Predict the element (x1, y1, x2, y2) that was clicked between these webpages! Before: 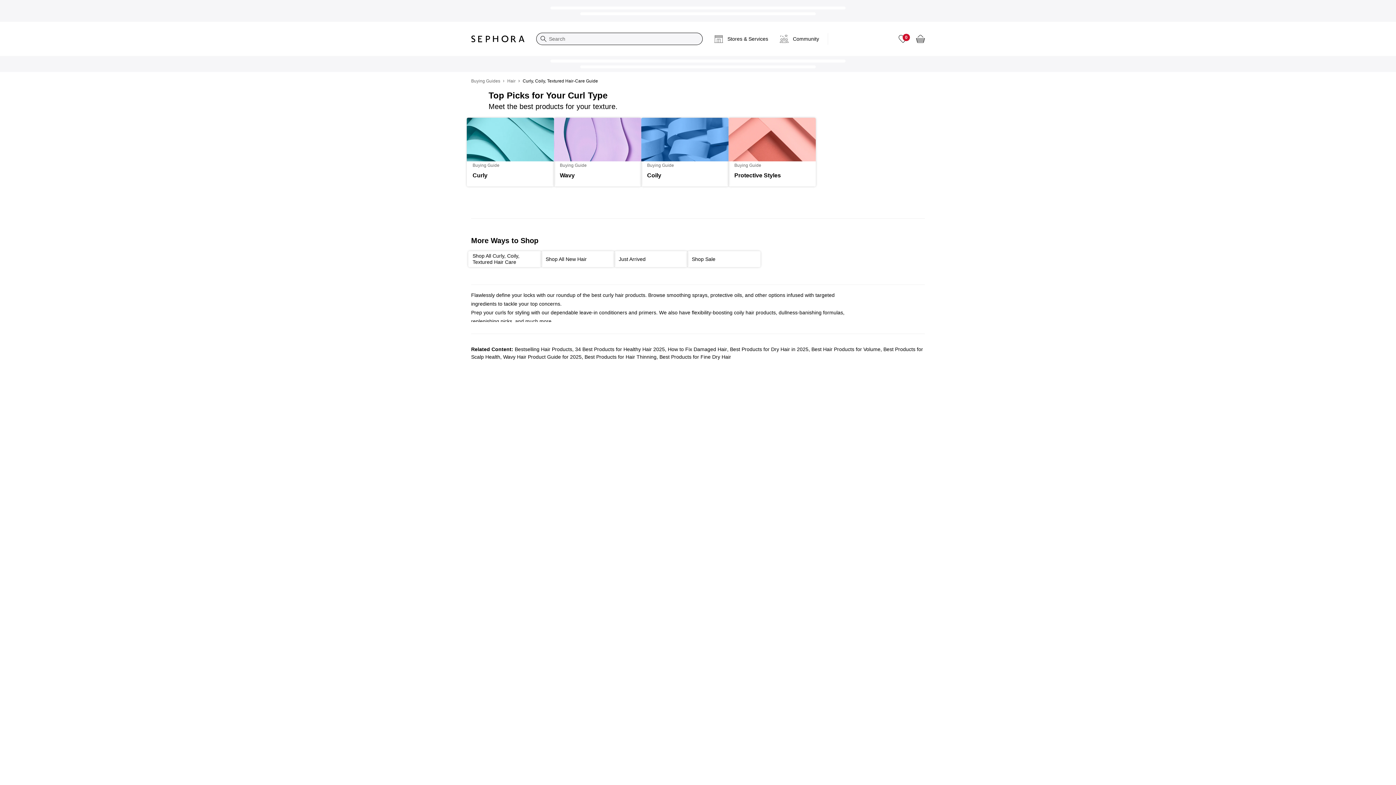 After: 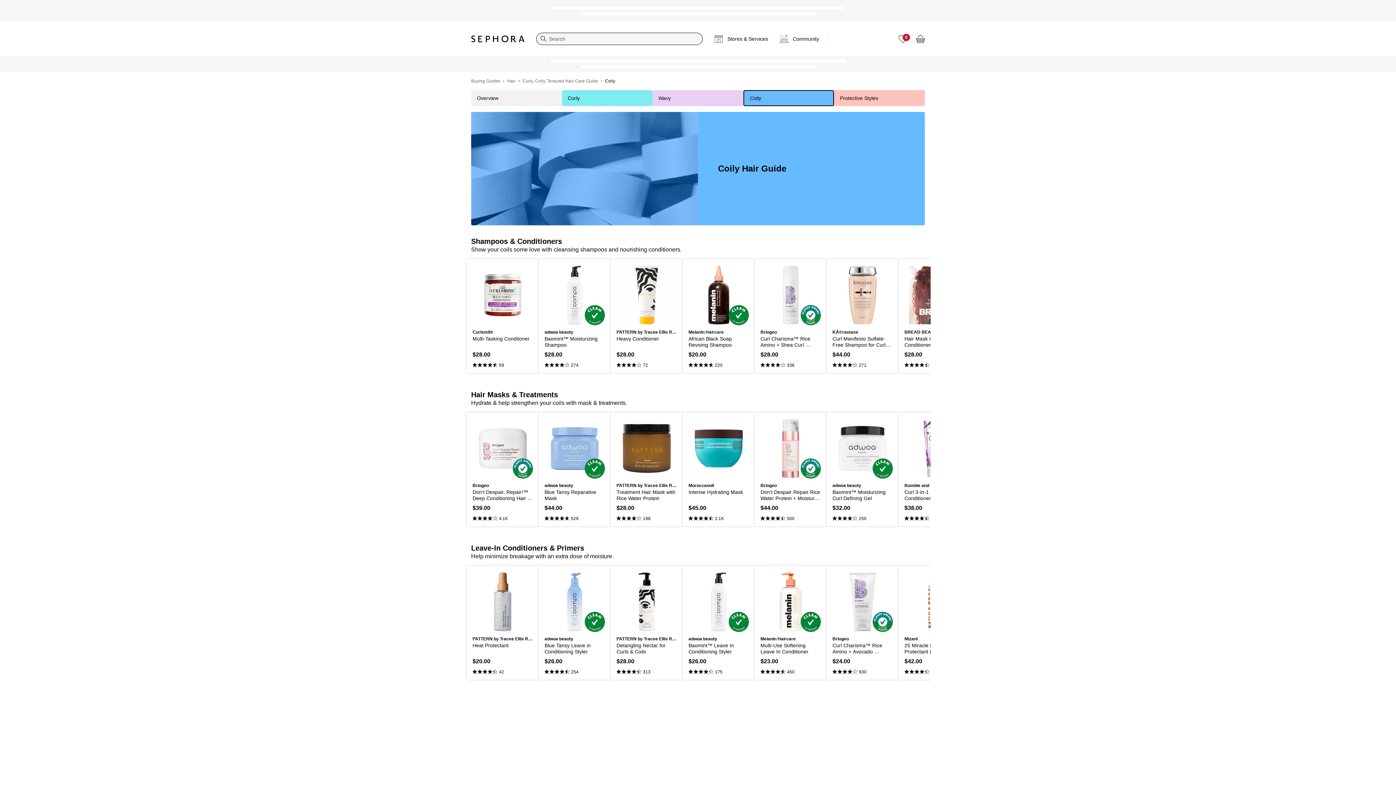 Action: bbox: (641, 117, 728, 186) label: Buying Guide
Coily